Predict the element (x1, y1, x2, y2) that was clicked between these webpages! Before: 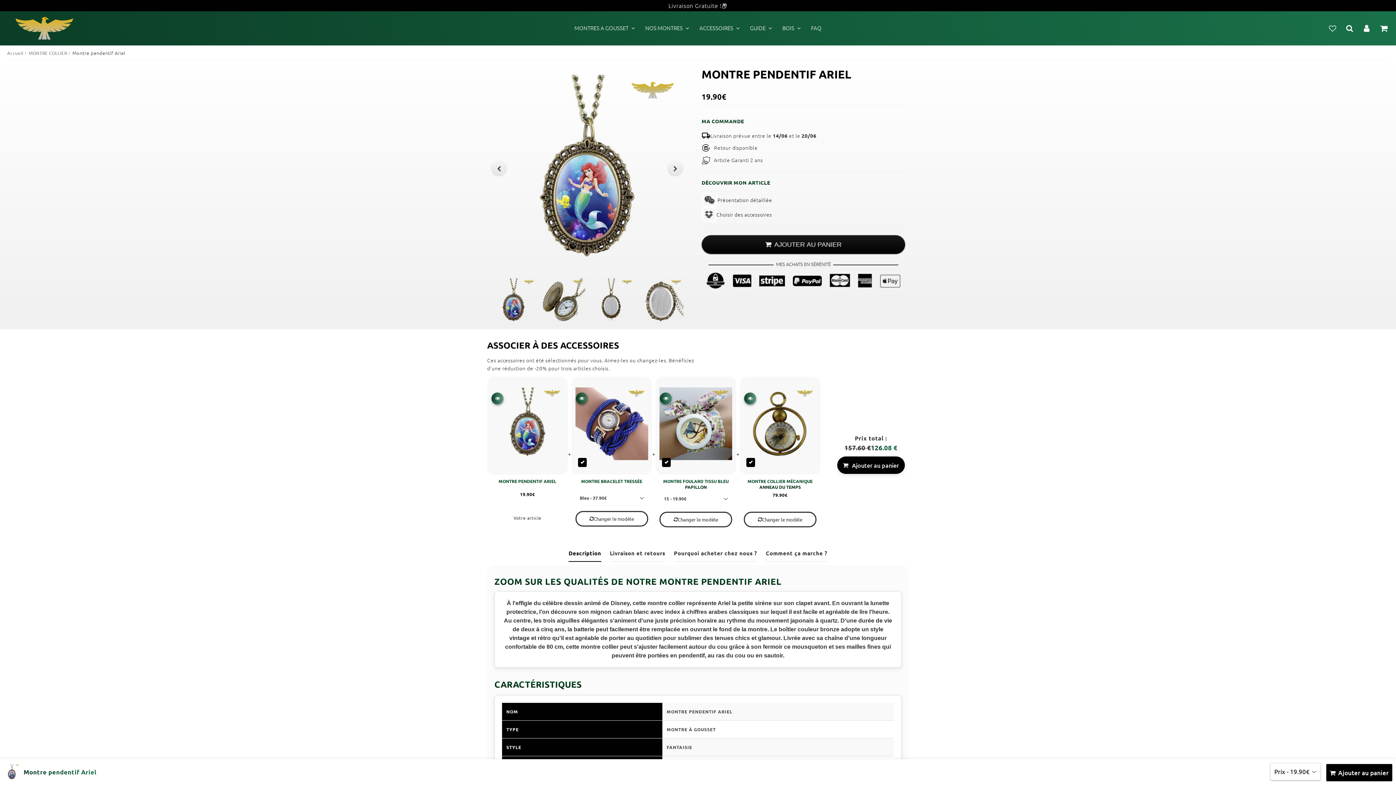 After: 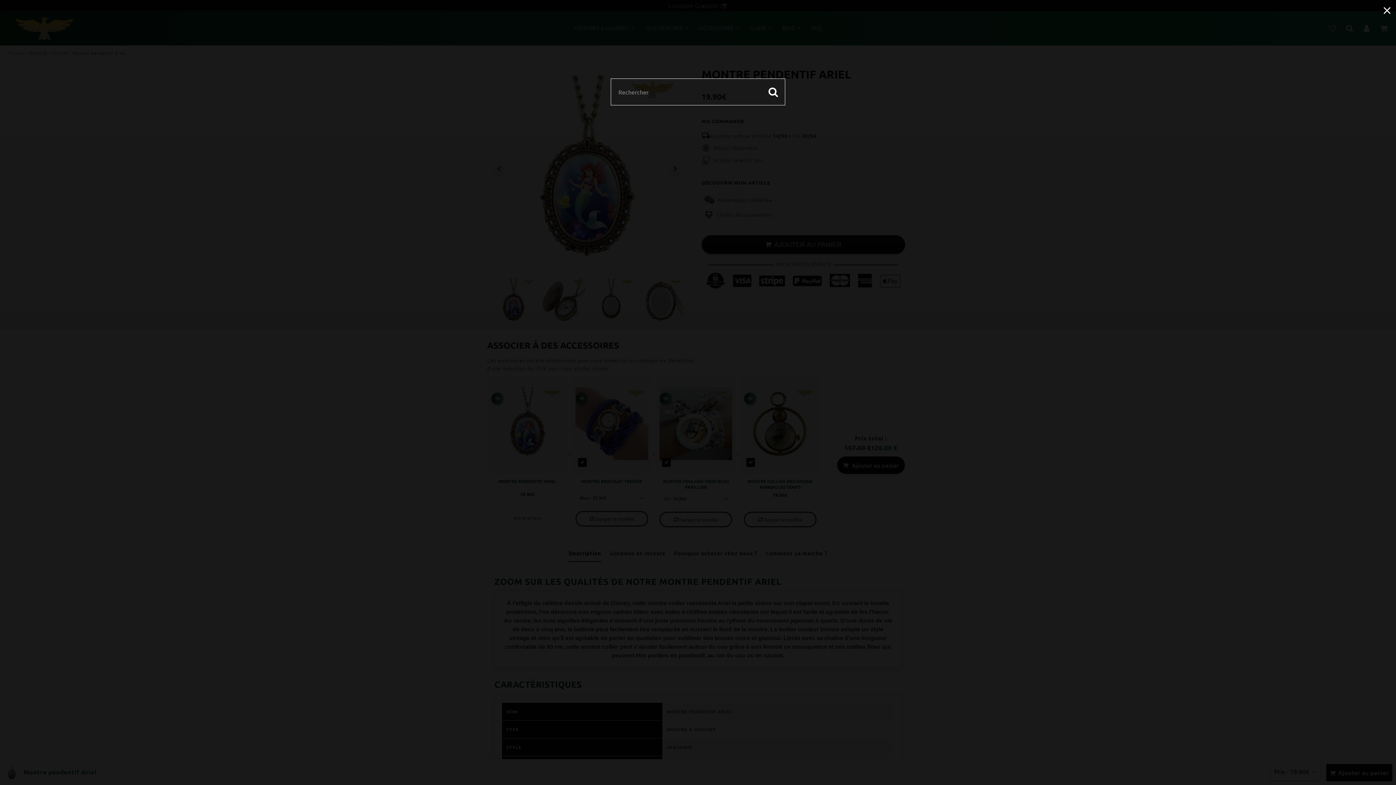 Action: bbox: (1341, 20, 1358, 36) label: Search